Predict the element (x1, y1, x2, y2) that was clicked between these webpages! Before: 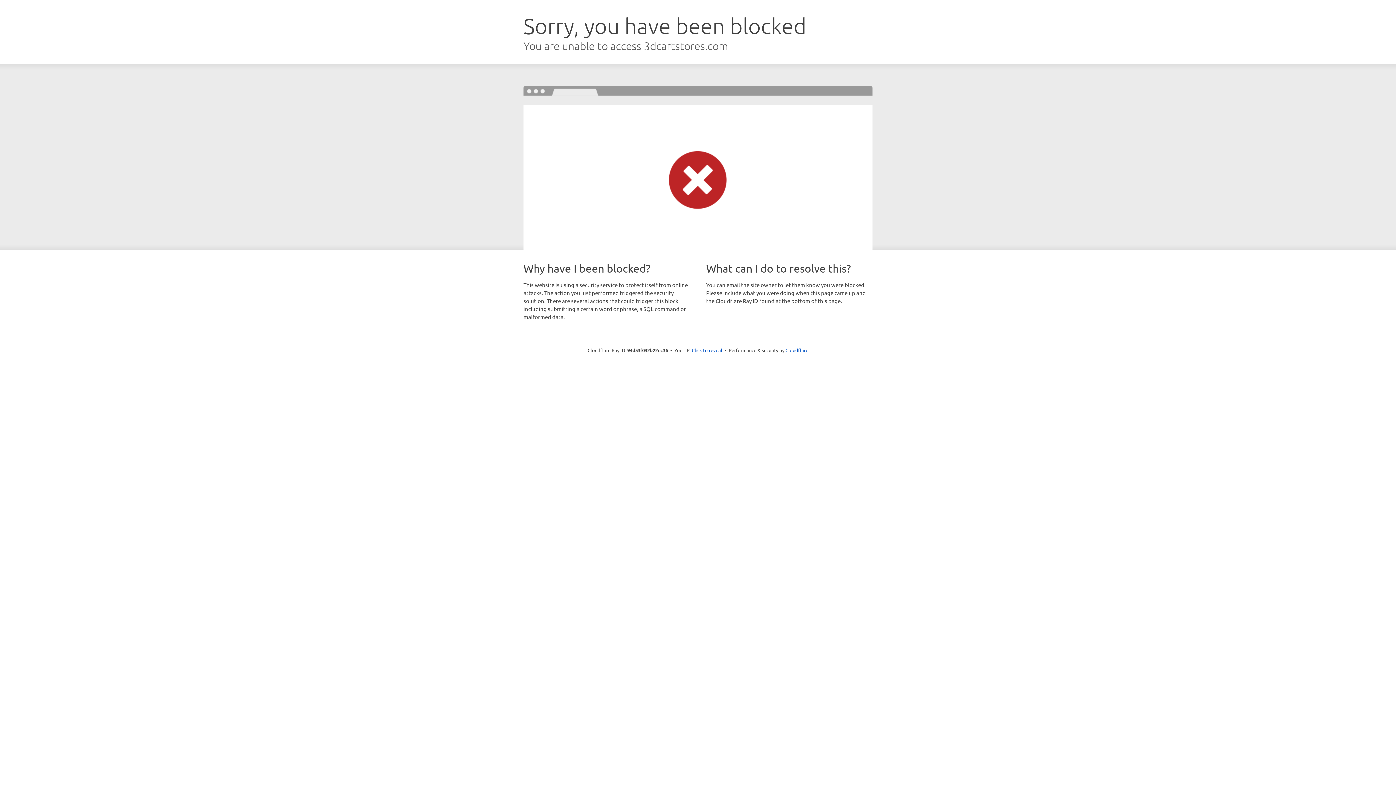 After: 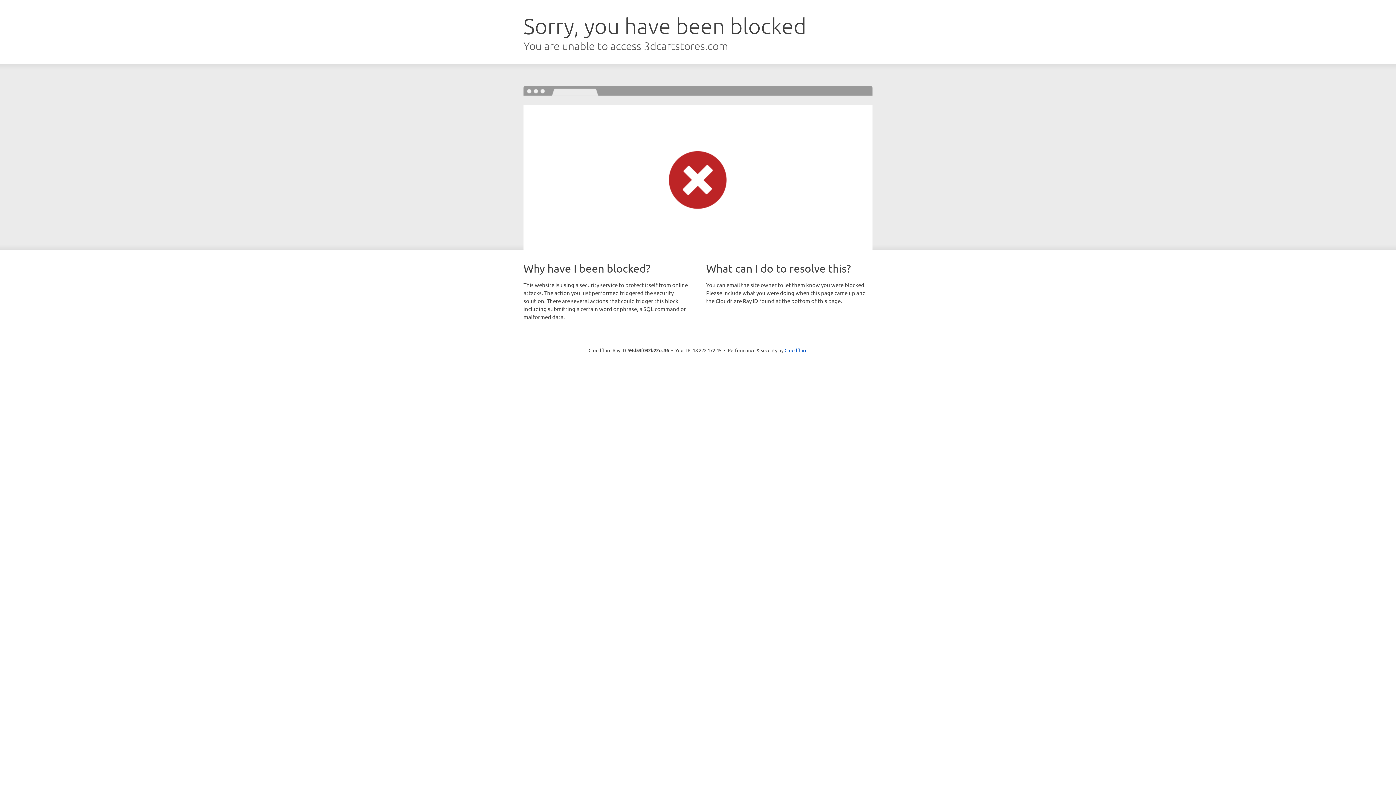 Action: bbox: (692, 346, 722, 353) label: Click to reveal